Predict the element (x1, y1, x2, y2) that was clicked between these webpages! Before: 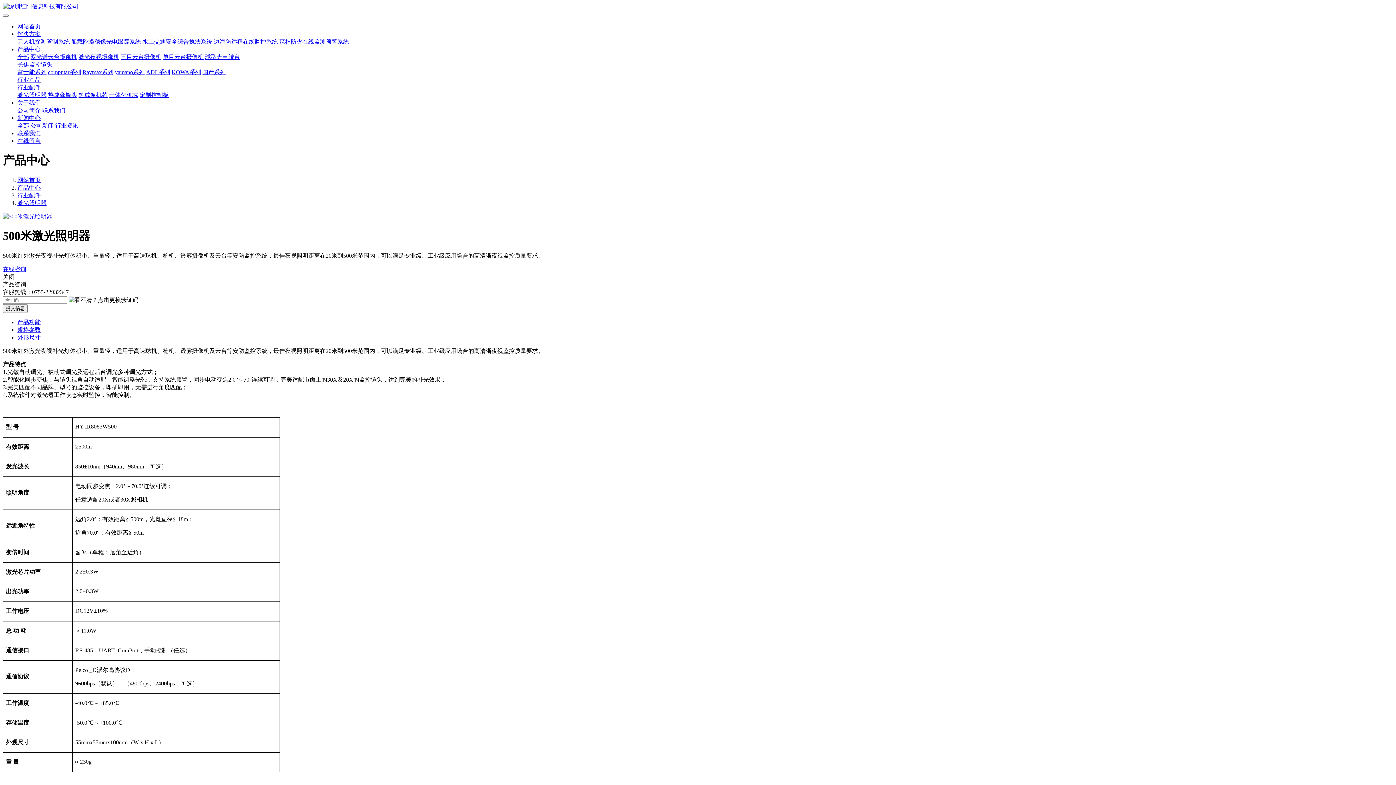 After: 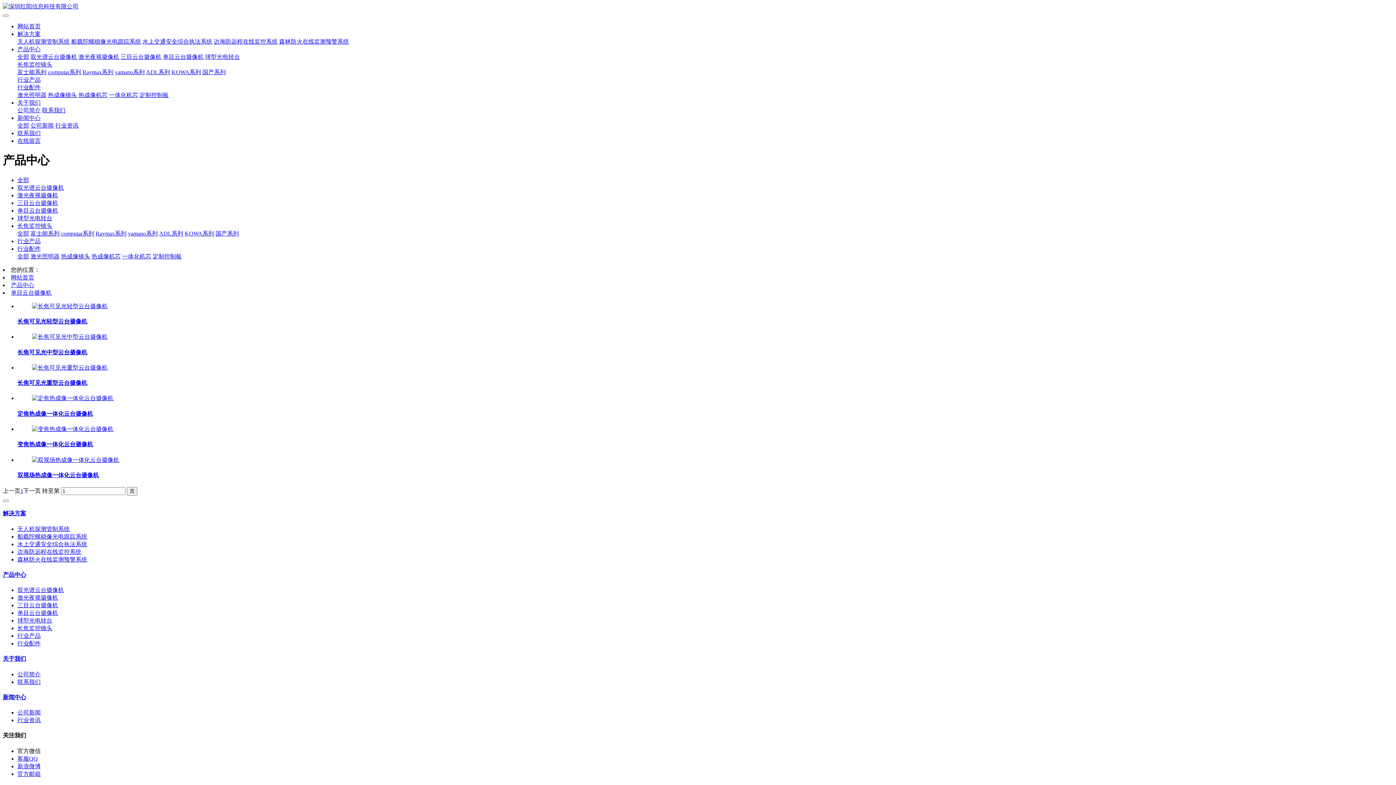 Action: bbox: (162, 53, 203, 60) label: 单目云台摄像机